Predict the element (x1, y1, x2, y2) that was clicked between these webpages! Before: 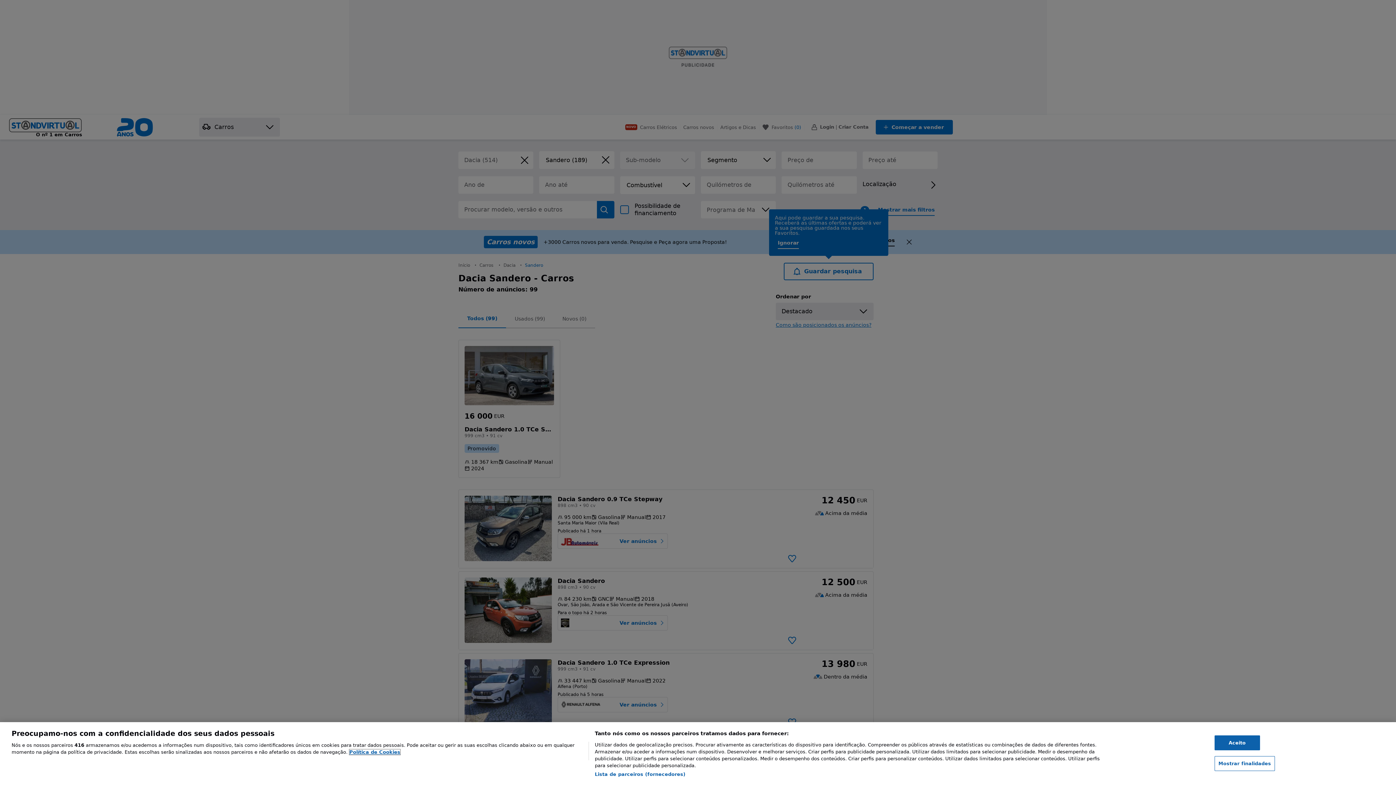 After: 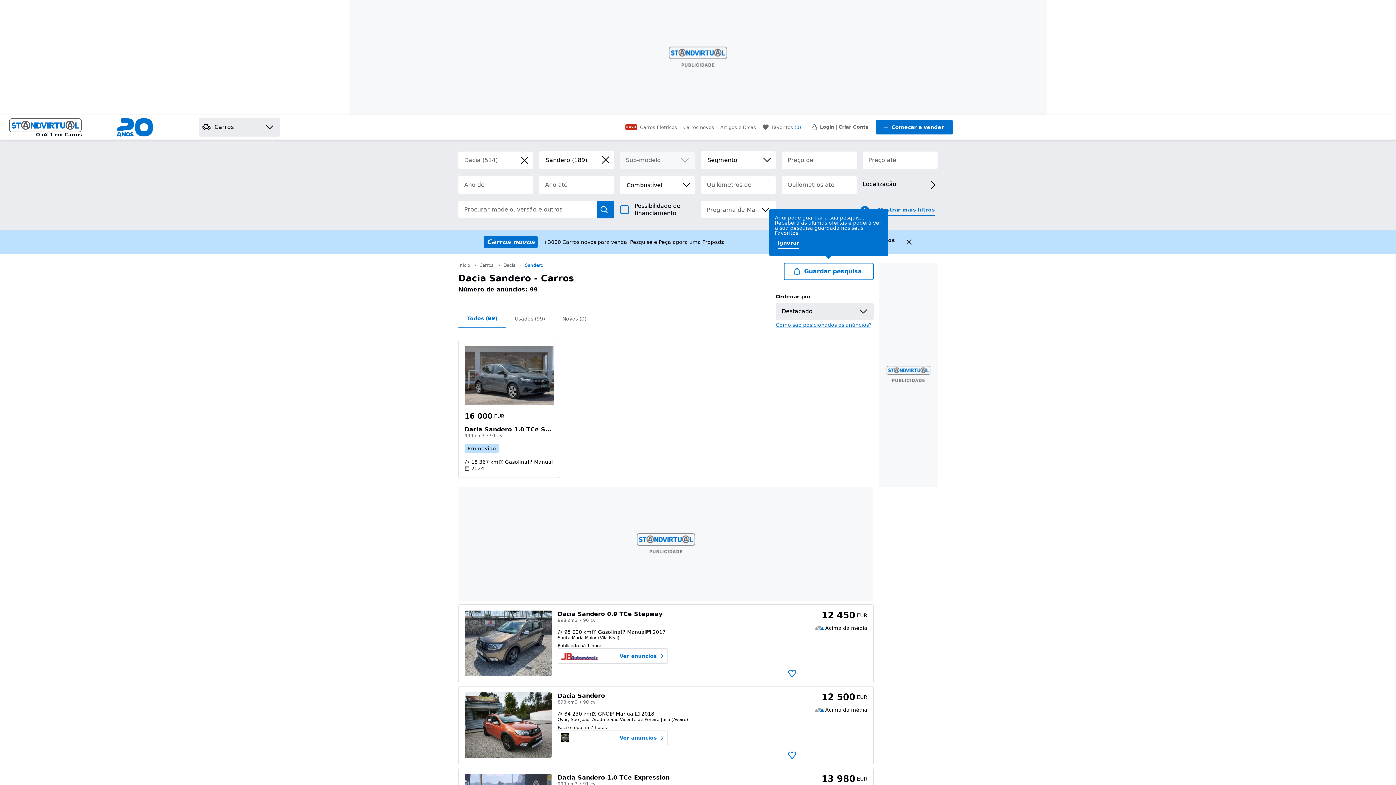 Action: bbox: (1214, 735, 1260, 750) label: Aceito